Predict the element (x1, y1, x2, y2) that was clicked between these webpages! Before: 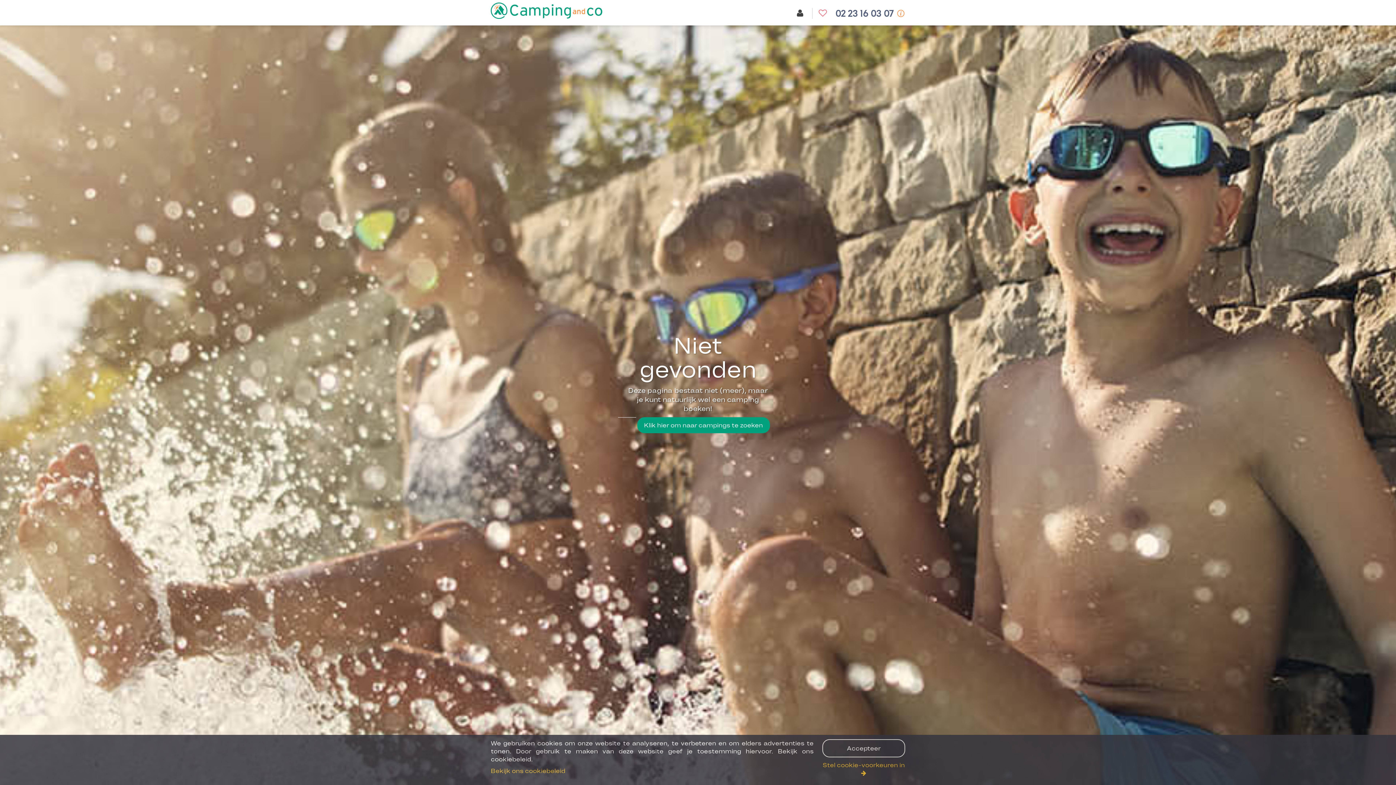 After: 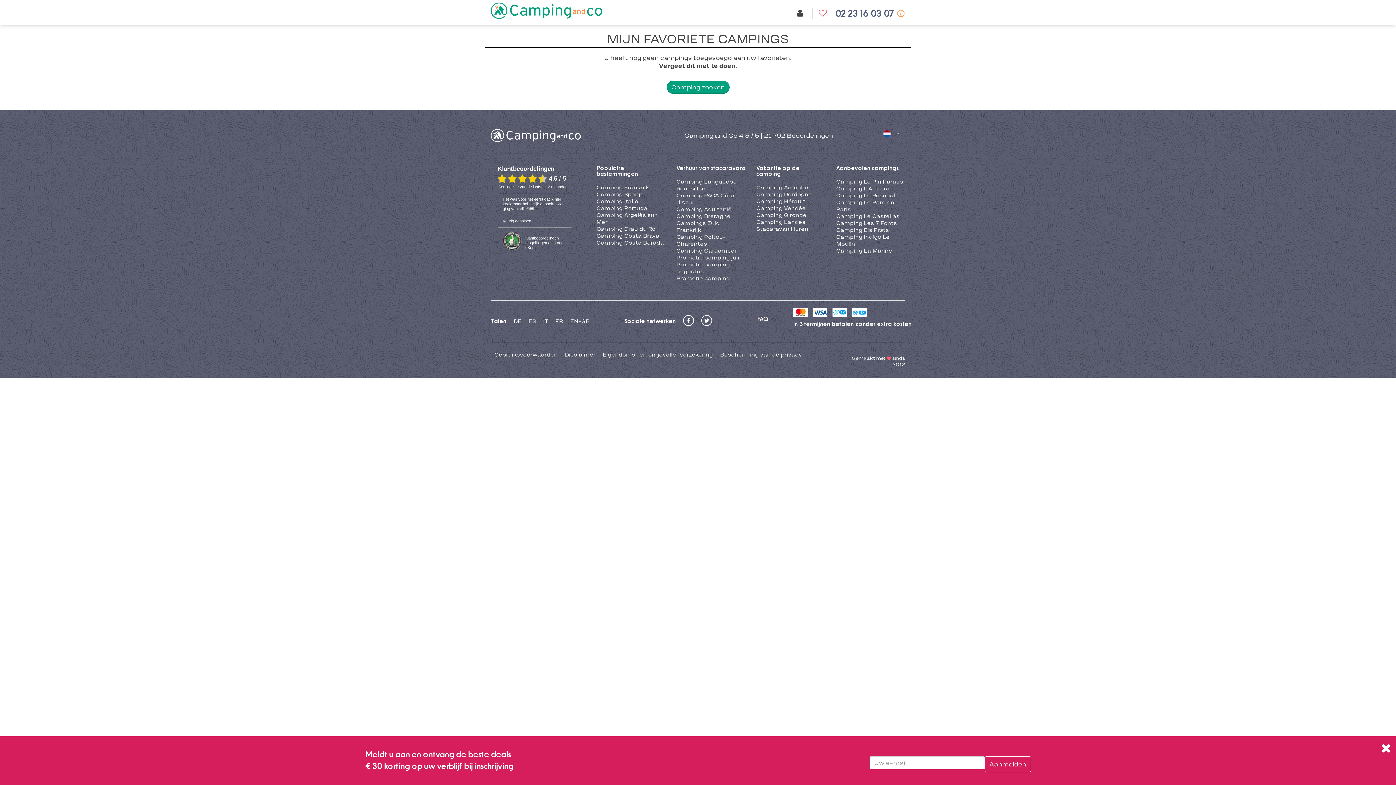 Action: bbox: (818, 9, 826, 17)